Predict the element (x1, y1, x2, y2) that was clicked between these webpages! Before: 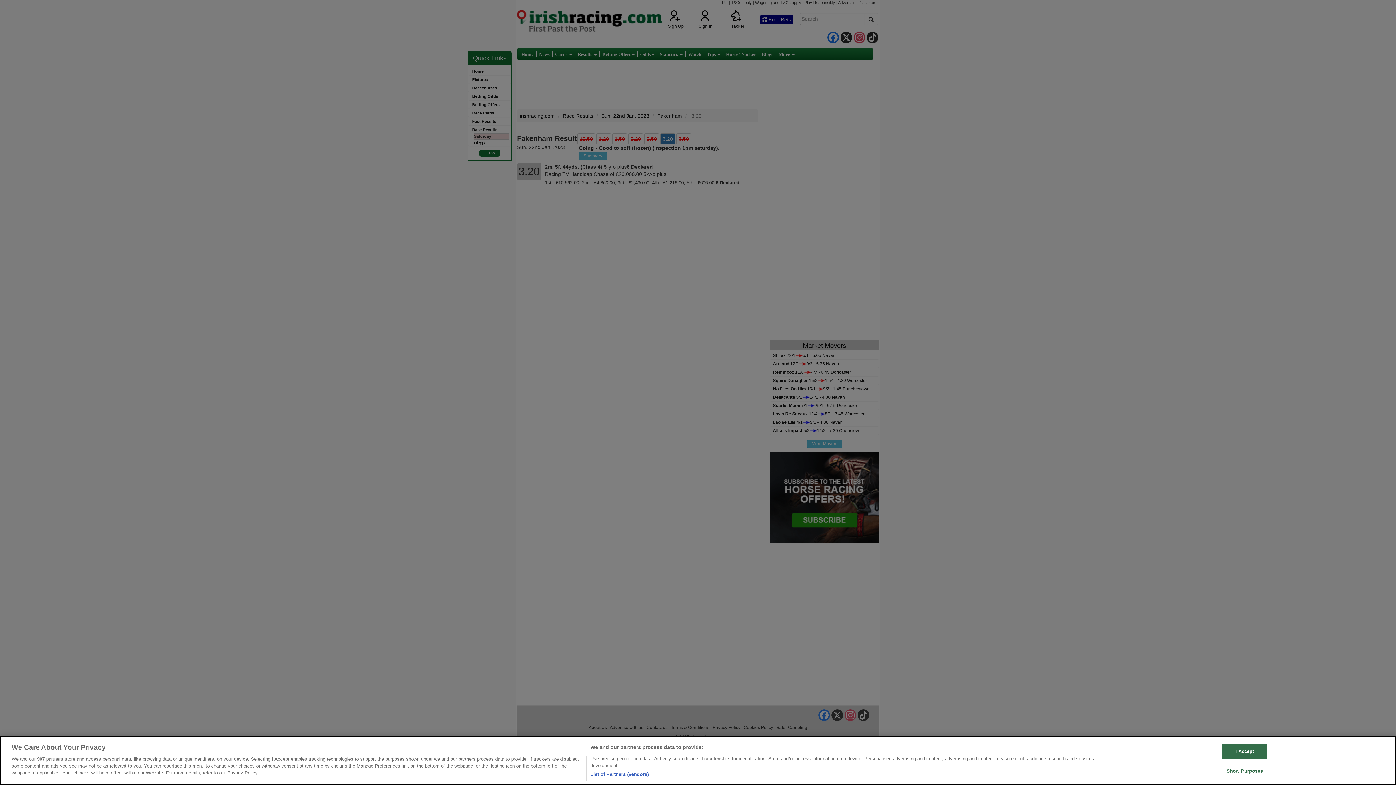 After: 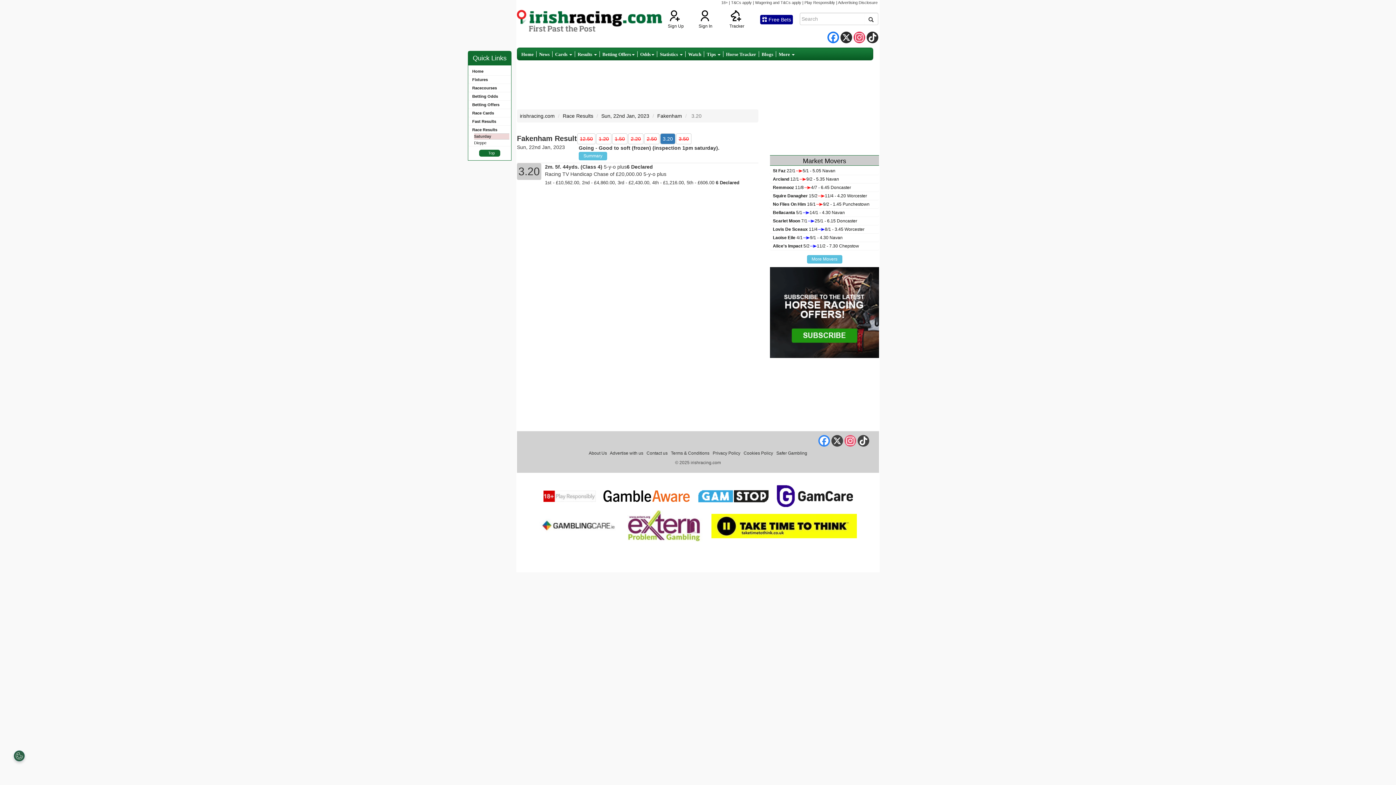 Action: label: I Accept bbox: (1222, 744, 1267, 759)